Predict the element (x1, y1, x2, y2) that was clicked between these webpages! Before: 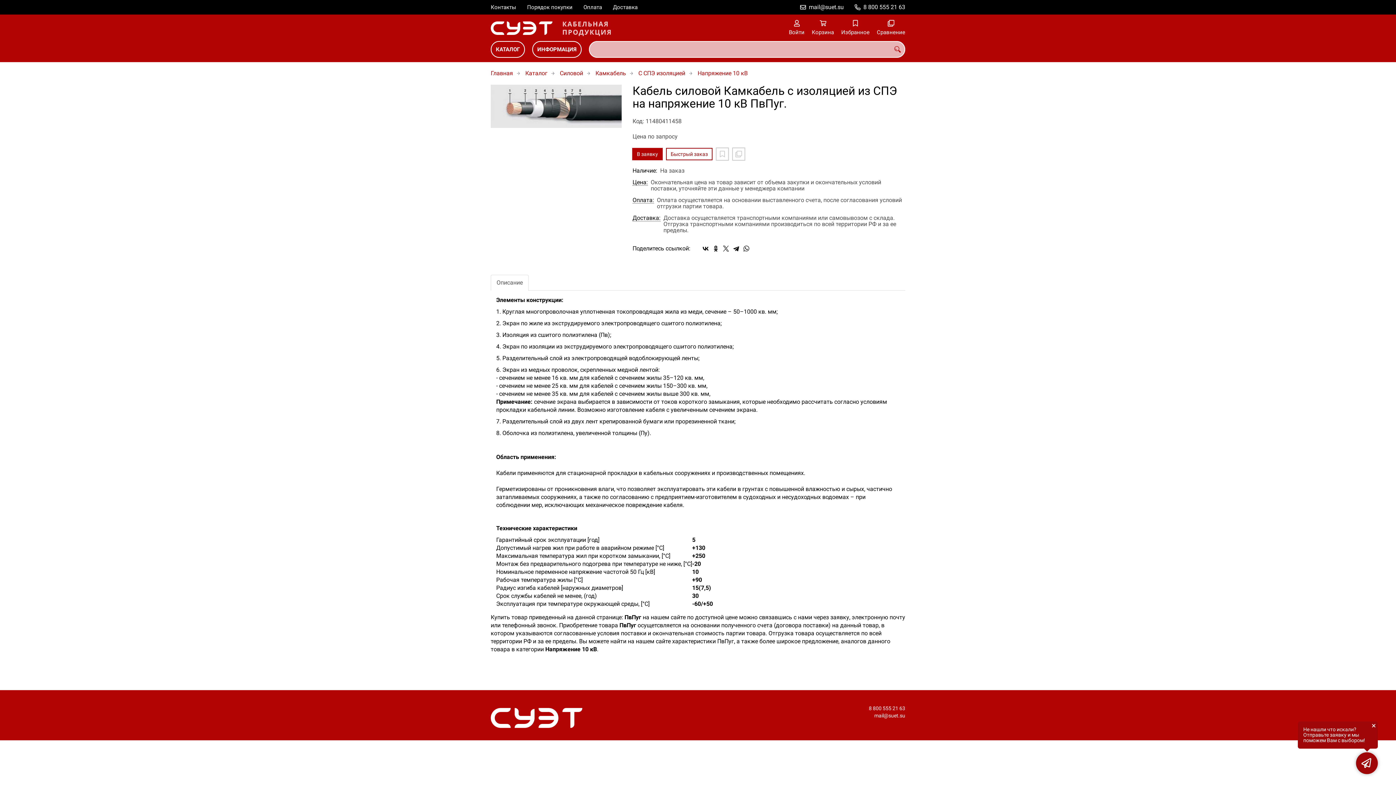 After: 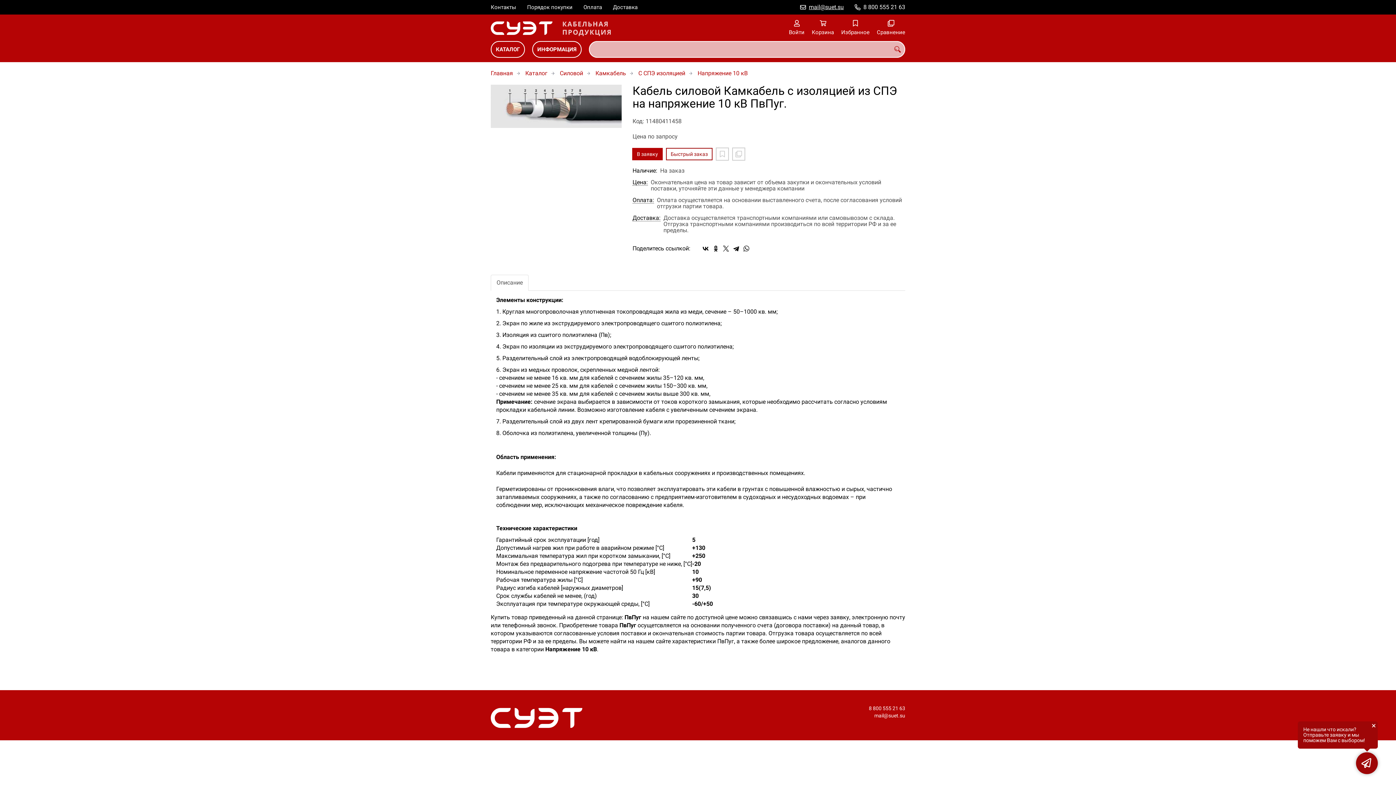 Action: bbox: (809, 0, 844, 14) label: mail@suet.su